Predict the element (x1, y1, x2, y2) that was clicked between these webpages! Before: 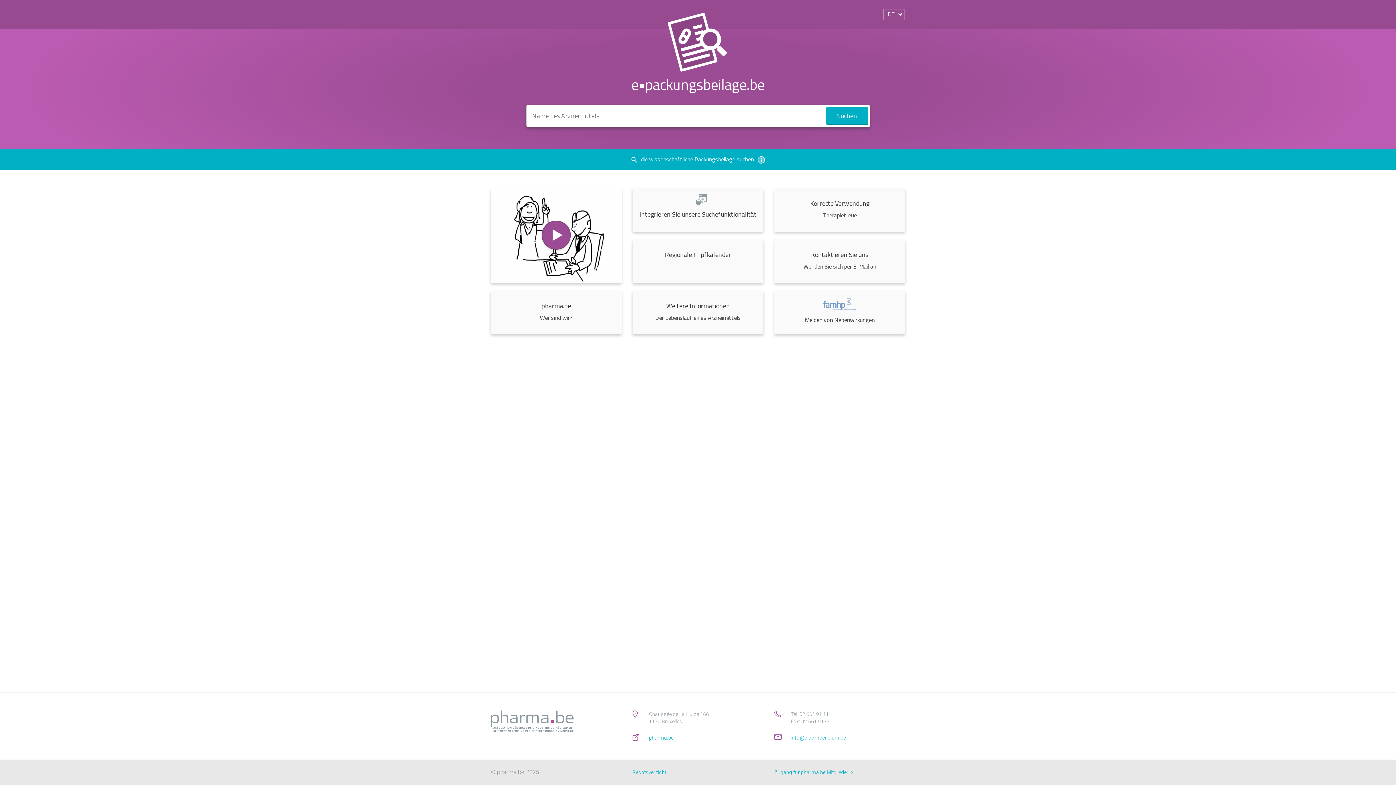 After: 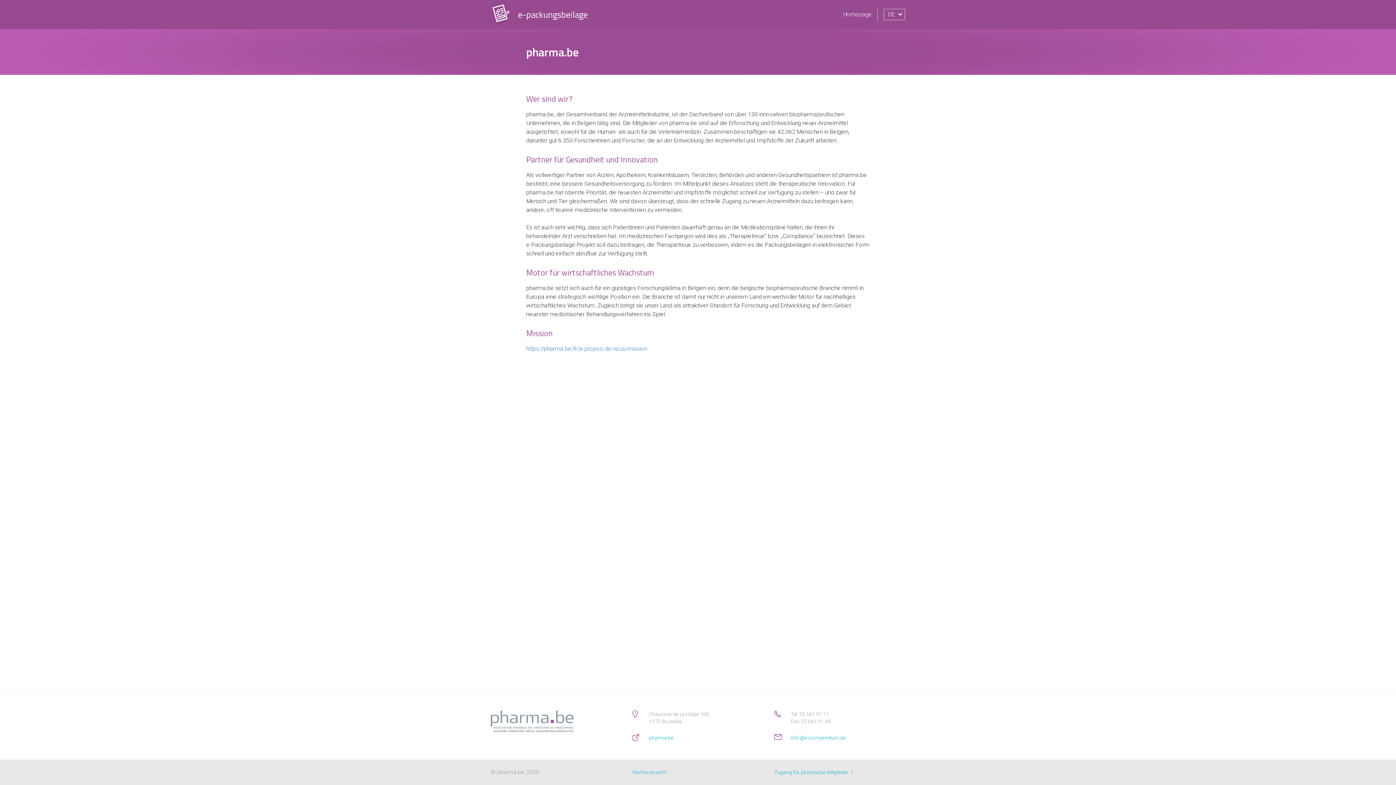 Action: bbox: (490, 290, 621, 334) label: pharma.be
Wer sind wir?